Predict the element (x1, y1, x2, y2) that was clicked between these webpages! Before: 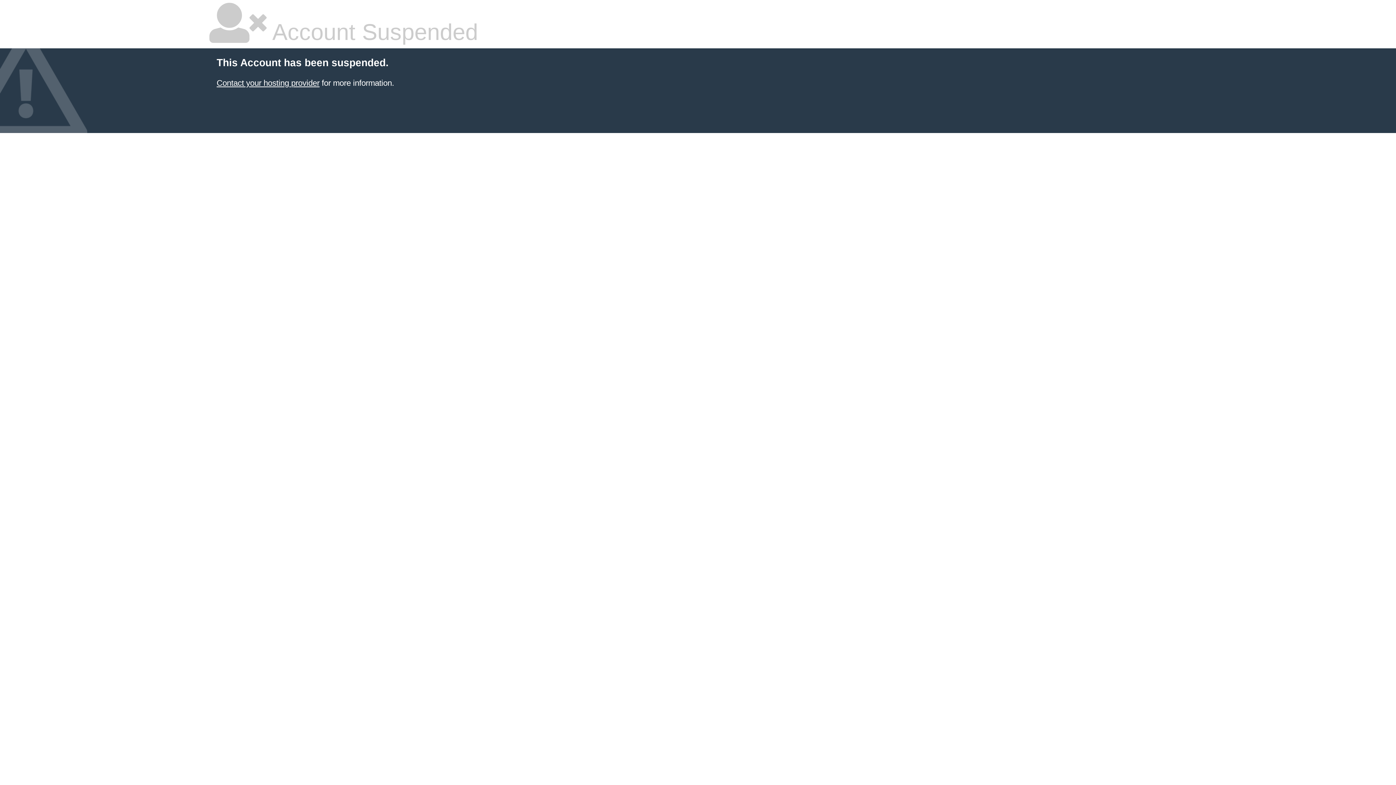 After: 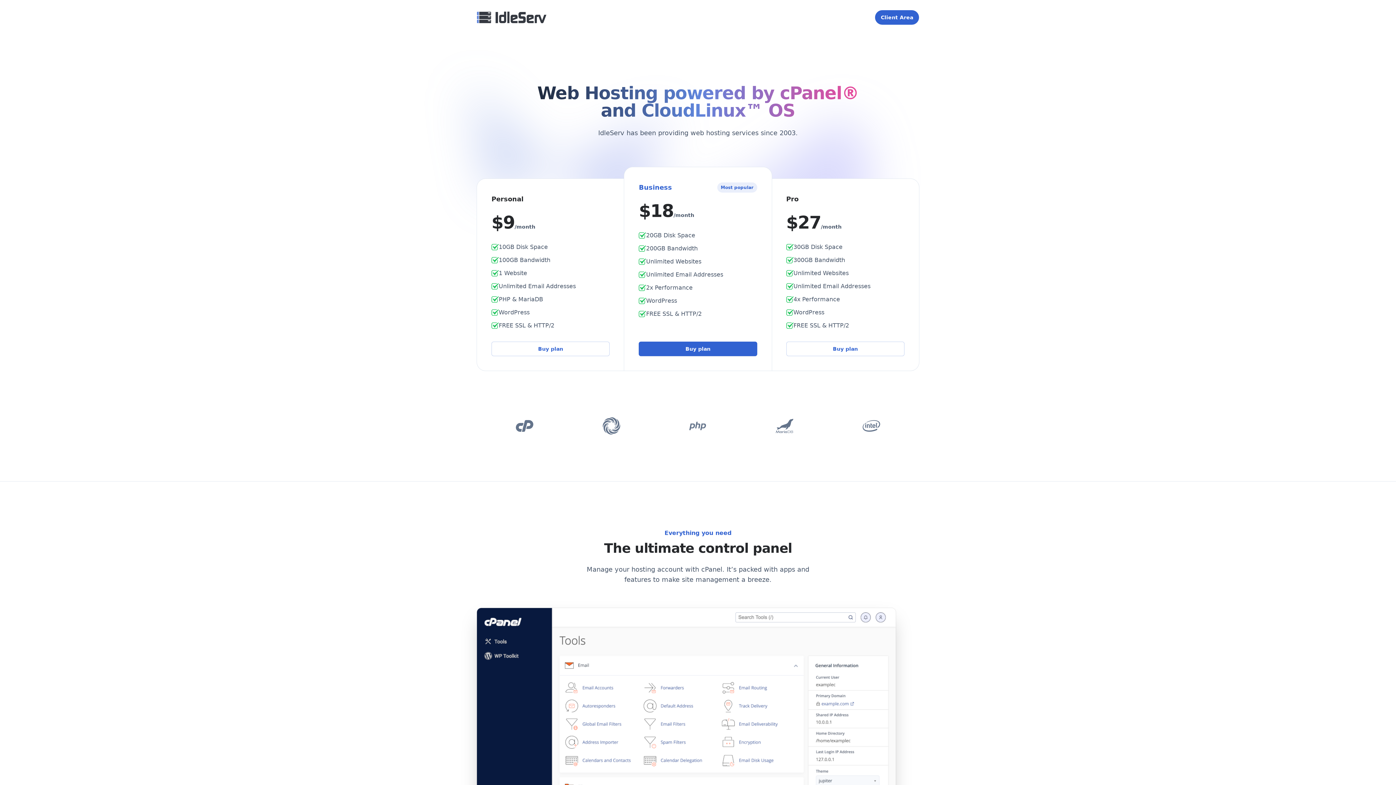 Action: label: Contact your hosting provider bbox: (216, 78, 319, 87)